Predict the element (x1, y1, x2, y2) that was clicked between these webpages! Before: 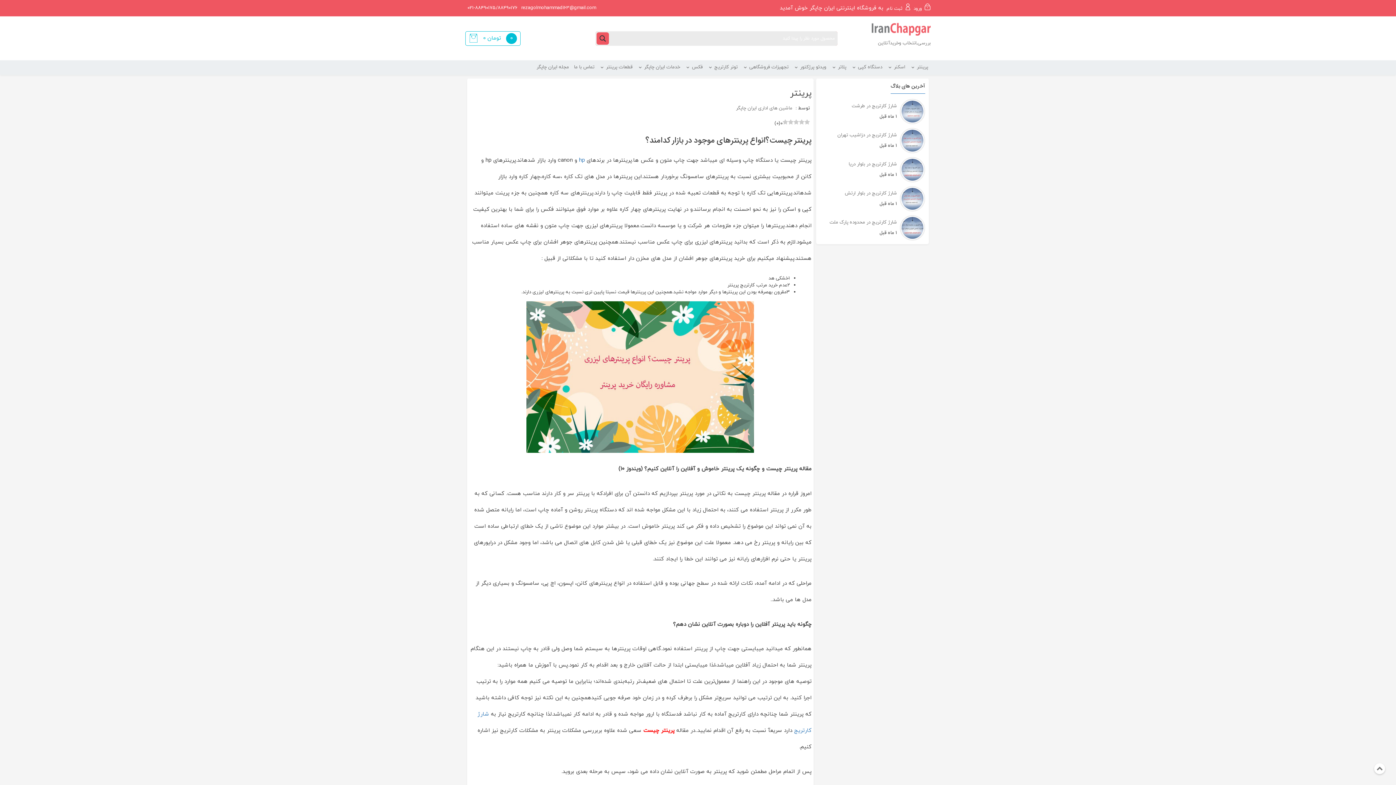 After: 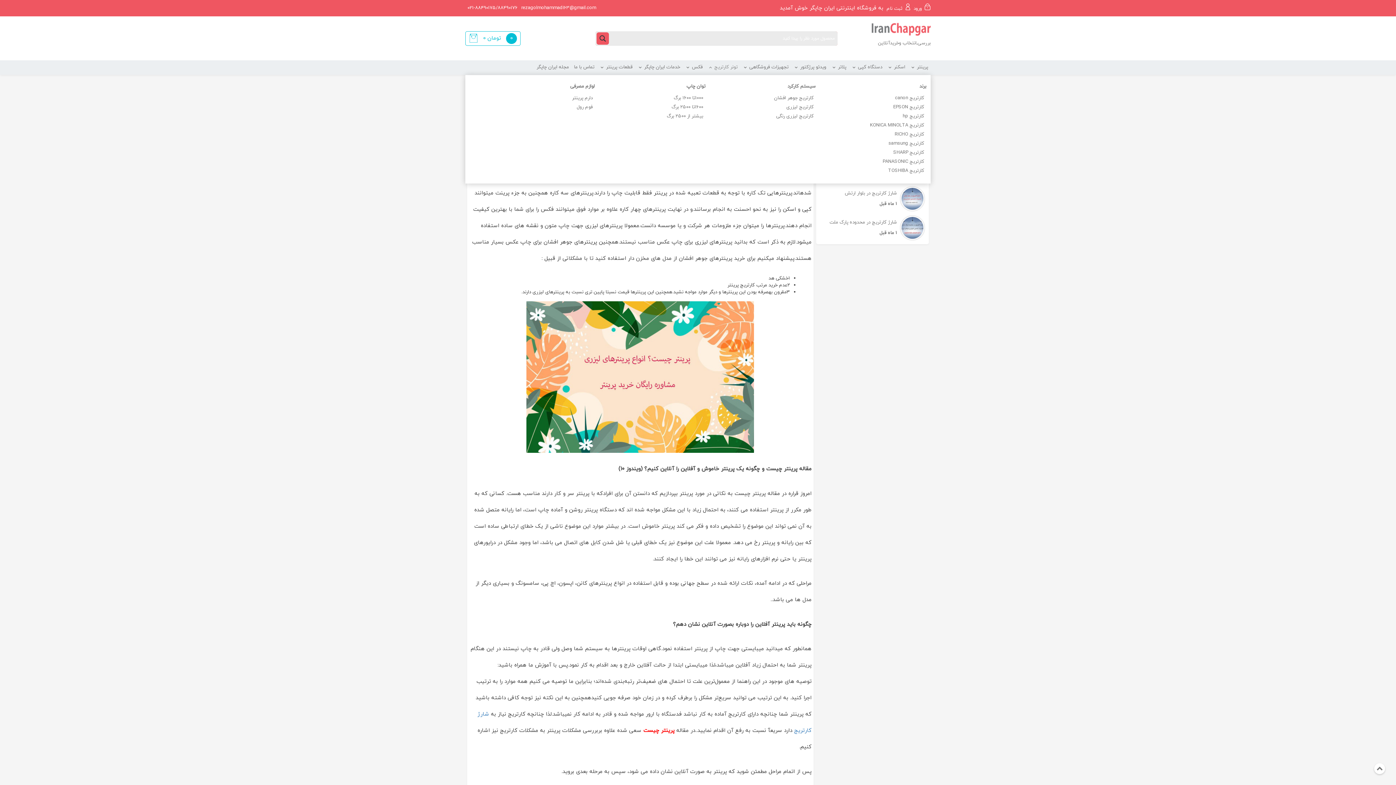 Action: label: تونر کارتریج	 bbox: (705, 60, 740, 74)